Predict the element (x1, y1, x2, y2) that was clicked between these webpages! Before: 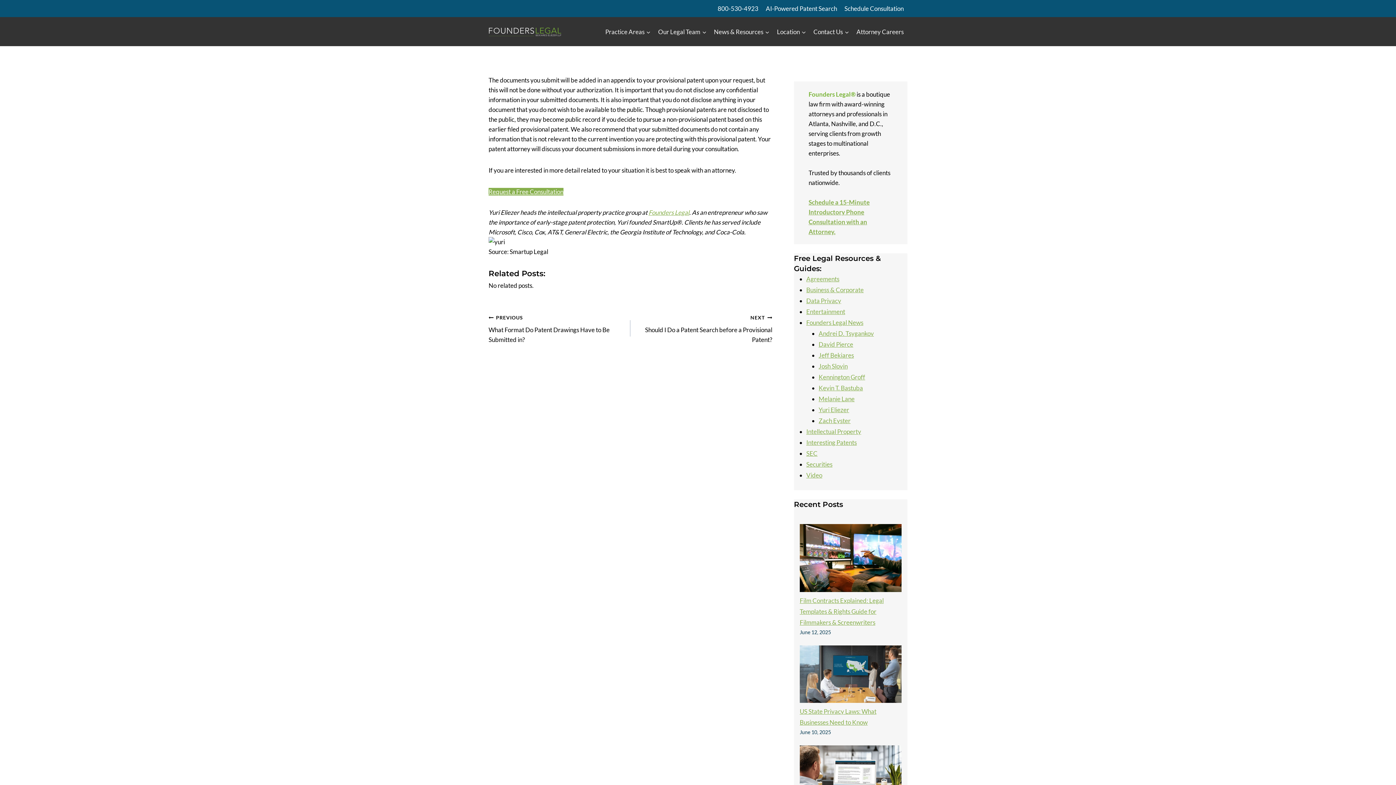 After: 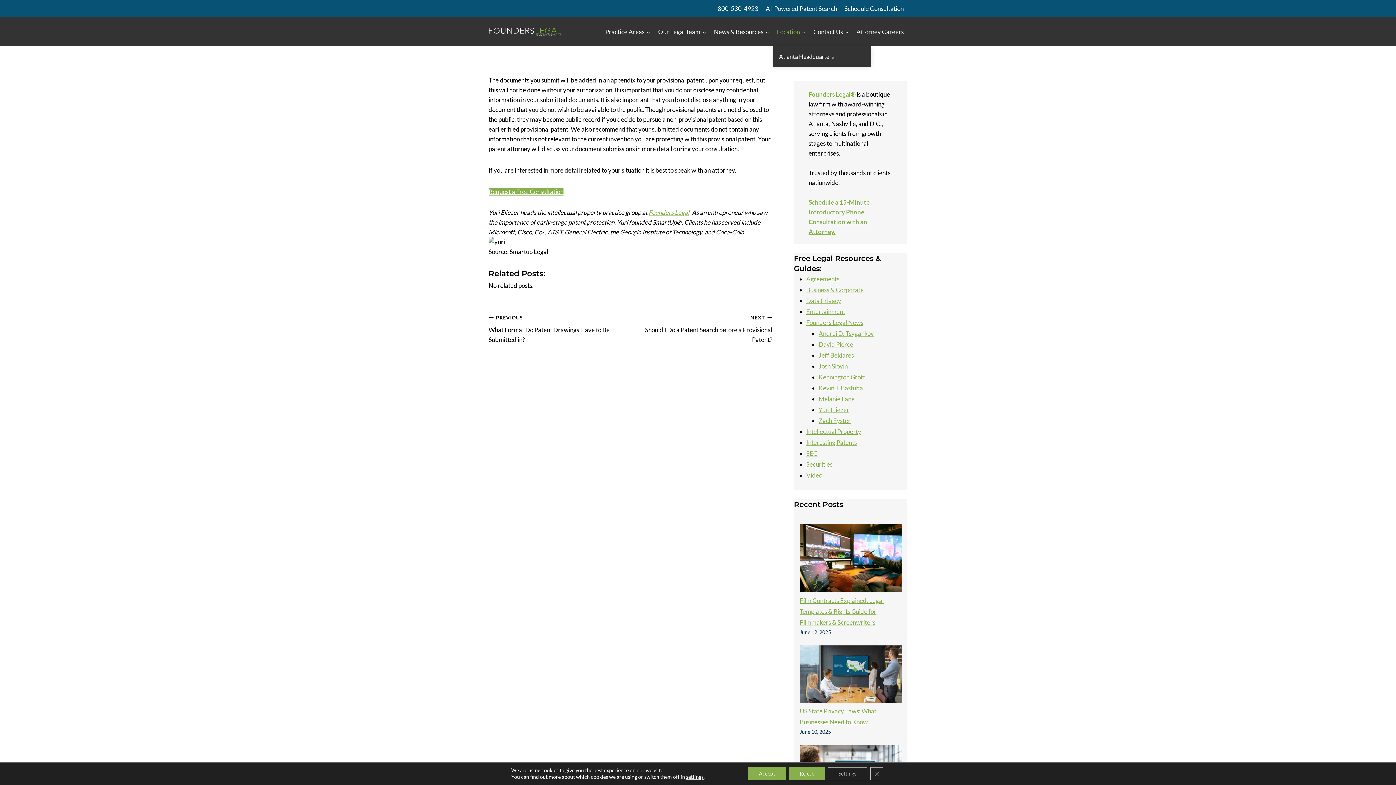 Action: bbox: (773, 17, 809, 46) label: Location